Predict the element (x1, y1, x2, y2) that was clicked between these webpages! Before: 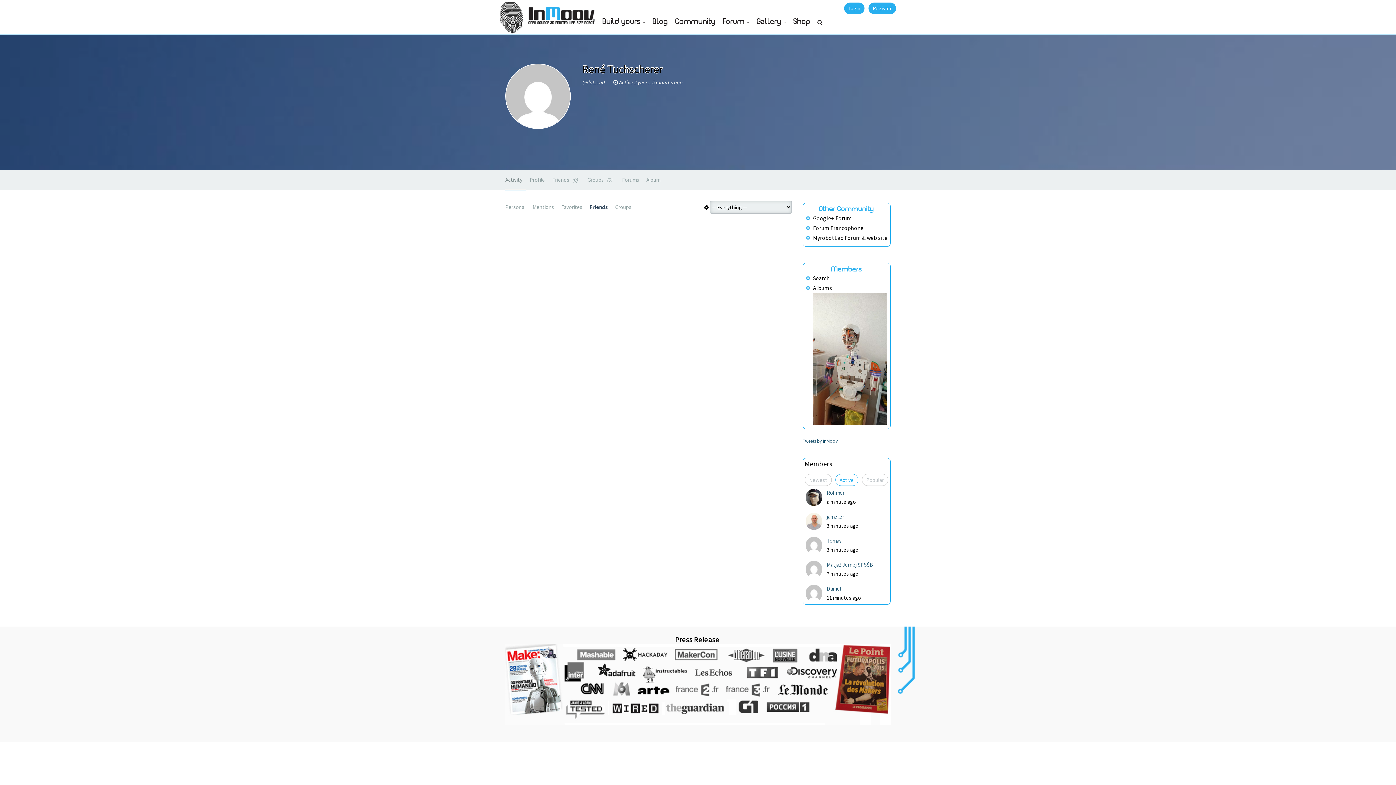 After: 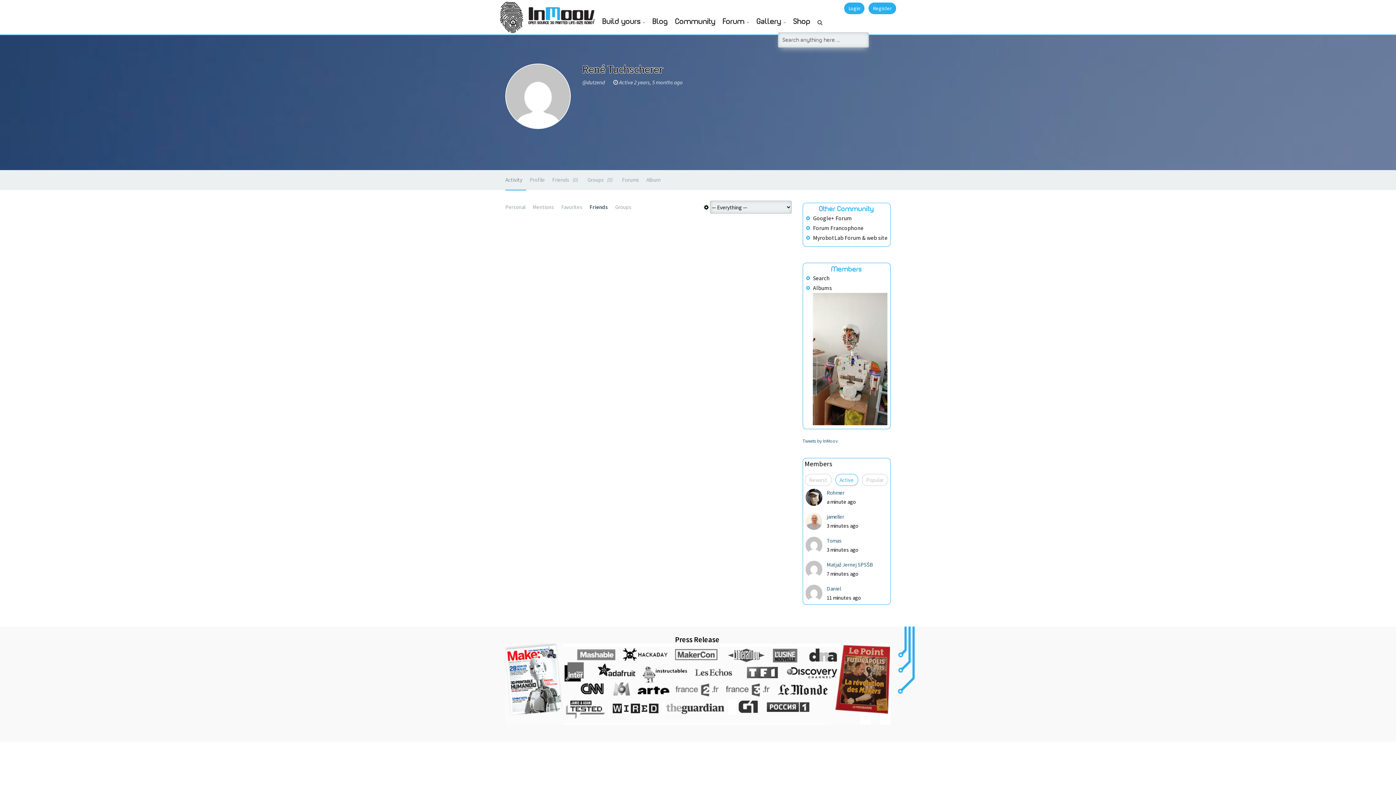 Action: bbox: (814, 19, 826, 31)